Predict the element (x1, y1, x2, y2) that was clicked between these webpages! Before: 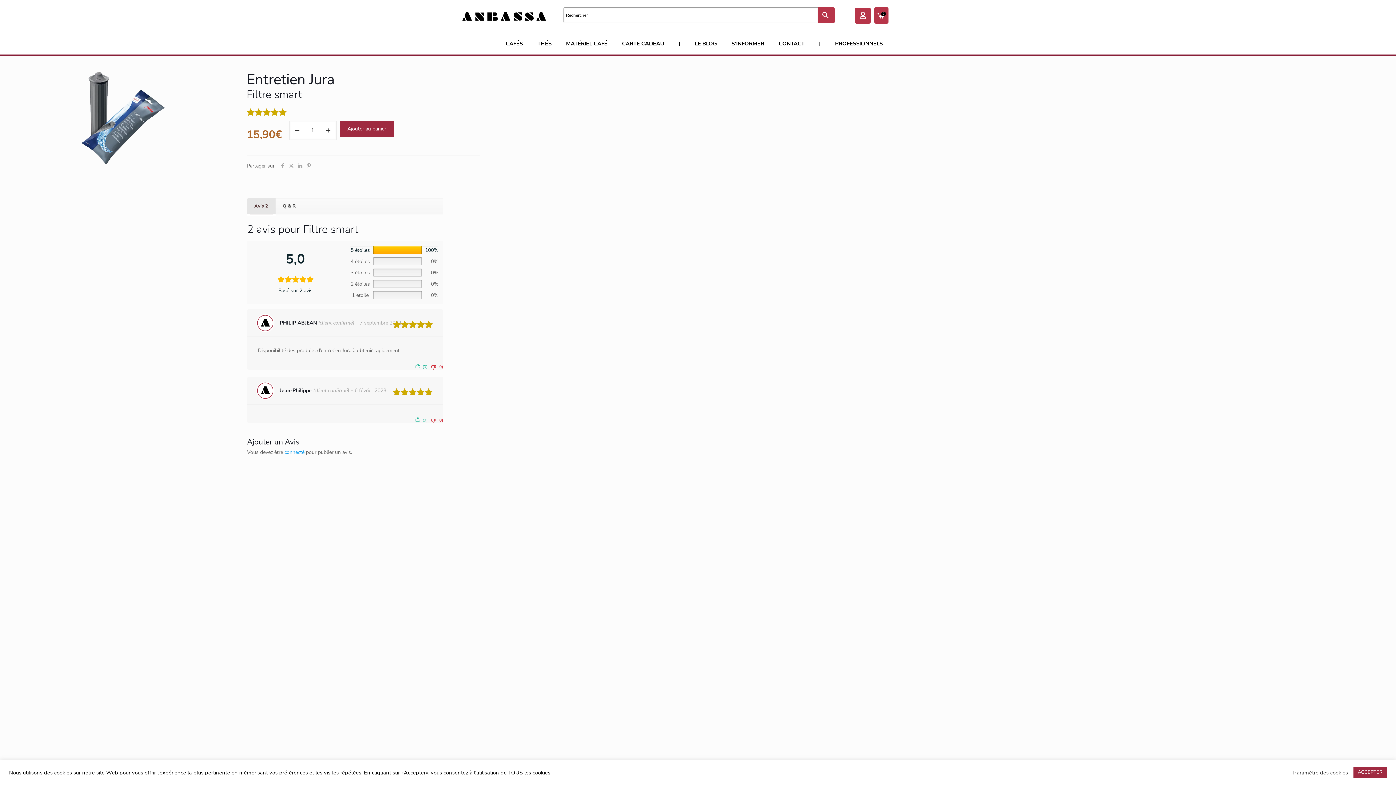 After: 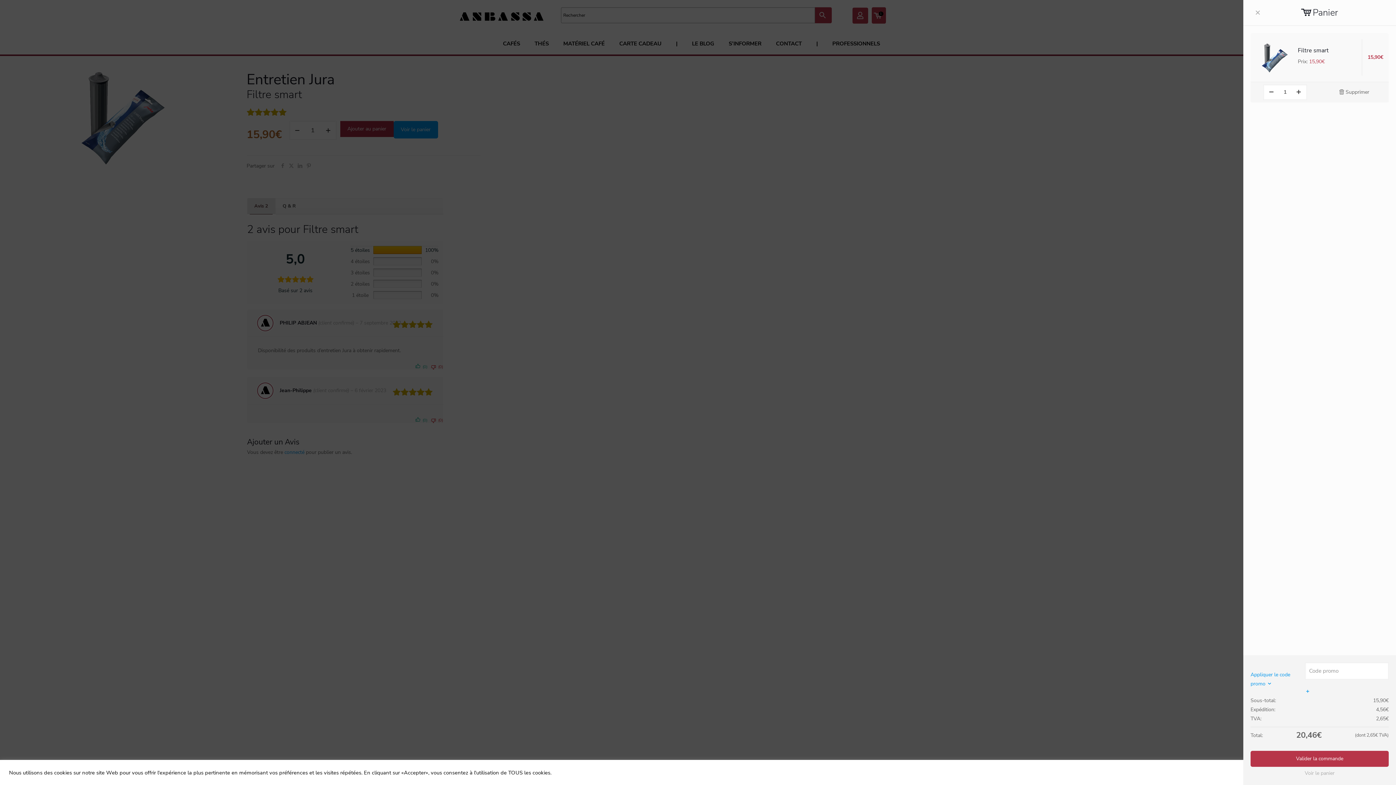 Action: bbox: (340, 121, 393, 137) label: Ajouter au panier